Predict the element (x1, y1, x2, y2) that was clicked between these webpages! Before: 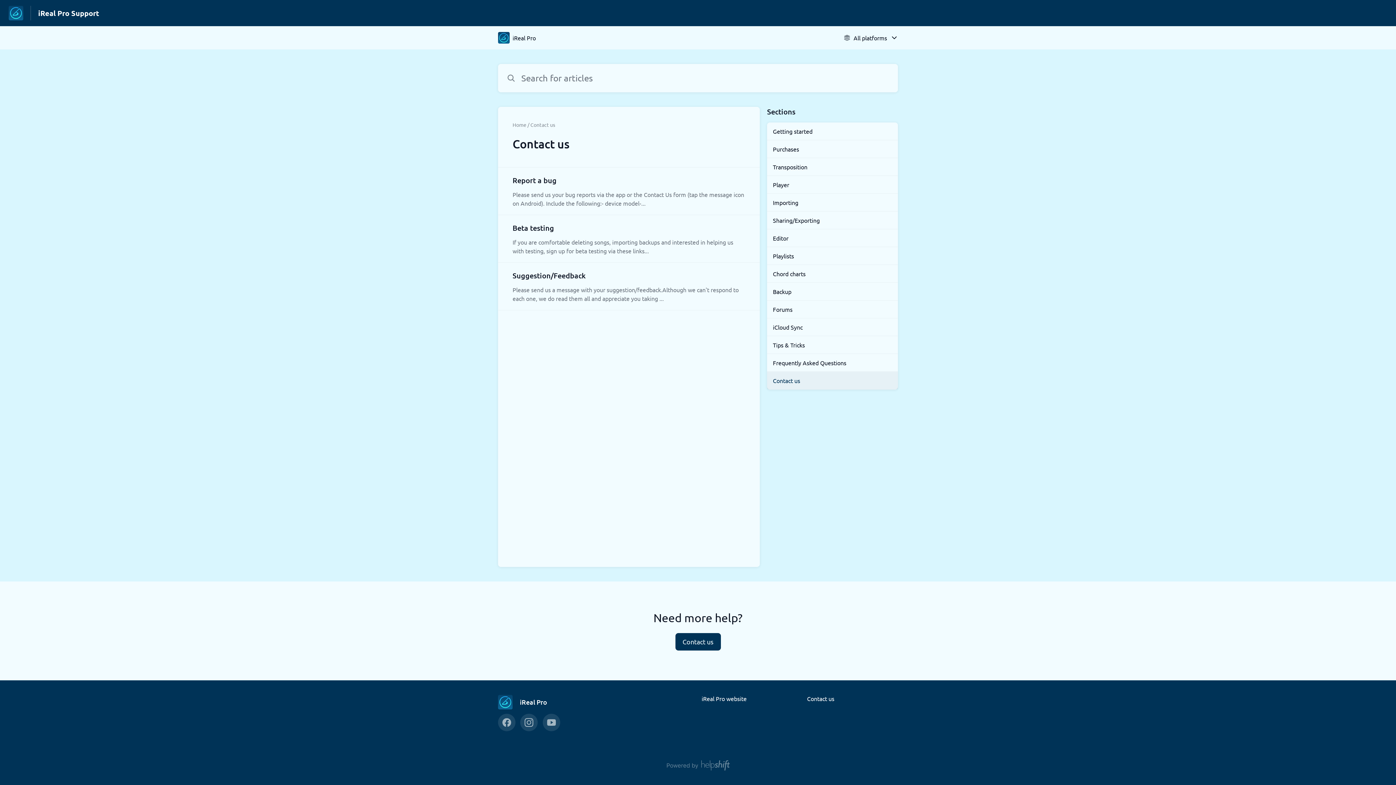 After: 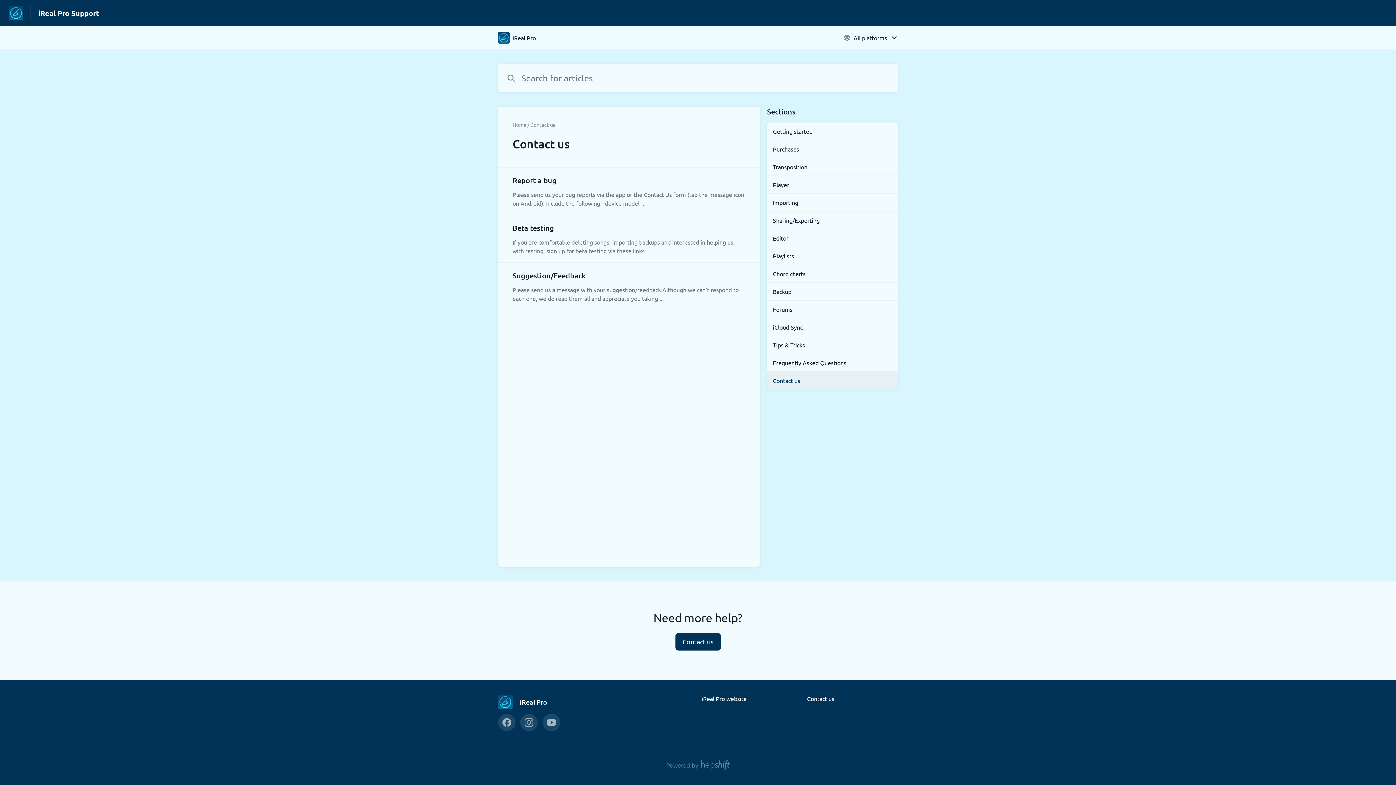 Action: label: iReal Pro website bbox: (701, 695, 746, 702)